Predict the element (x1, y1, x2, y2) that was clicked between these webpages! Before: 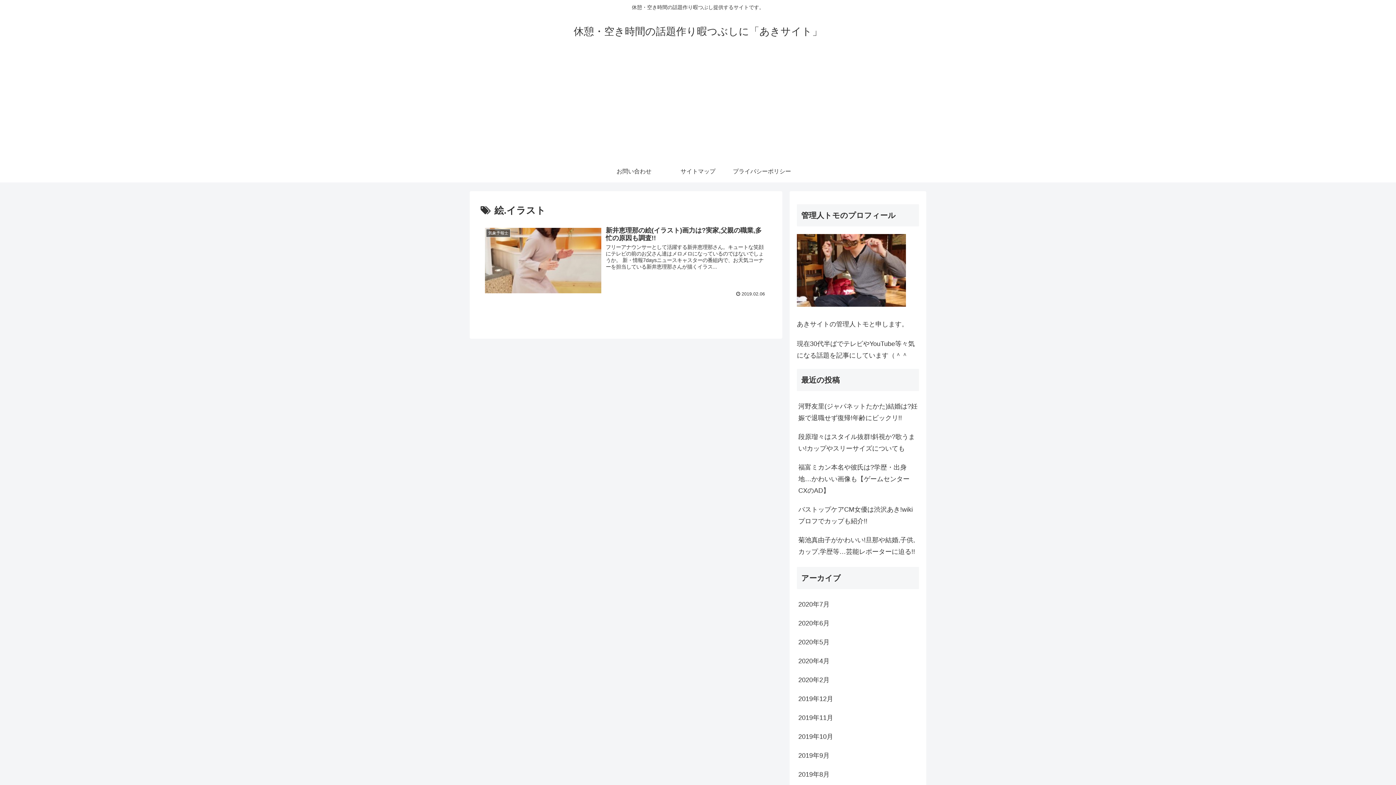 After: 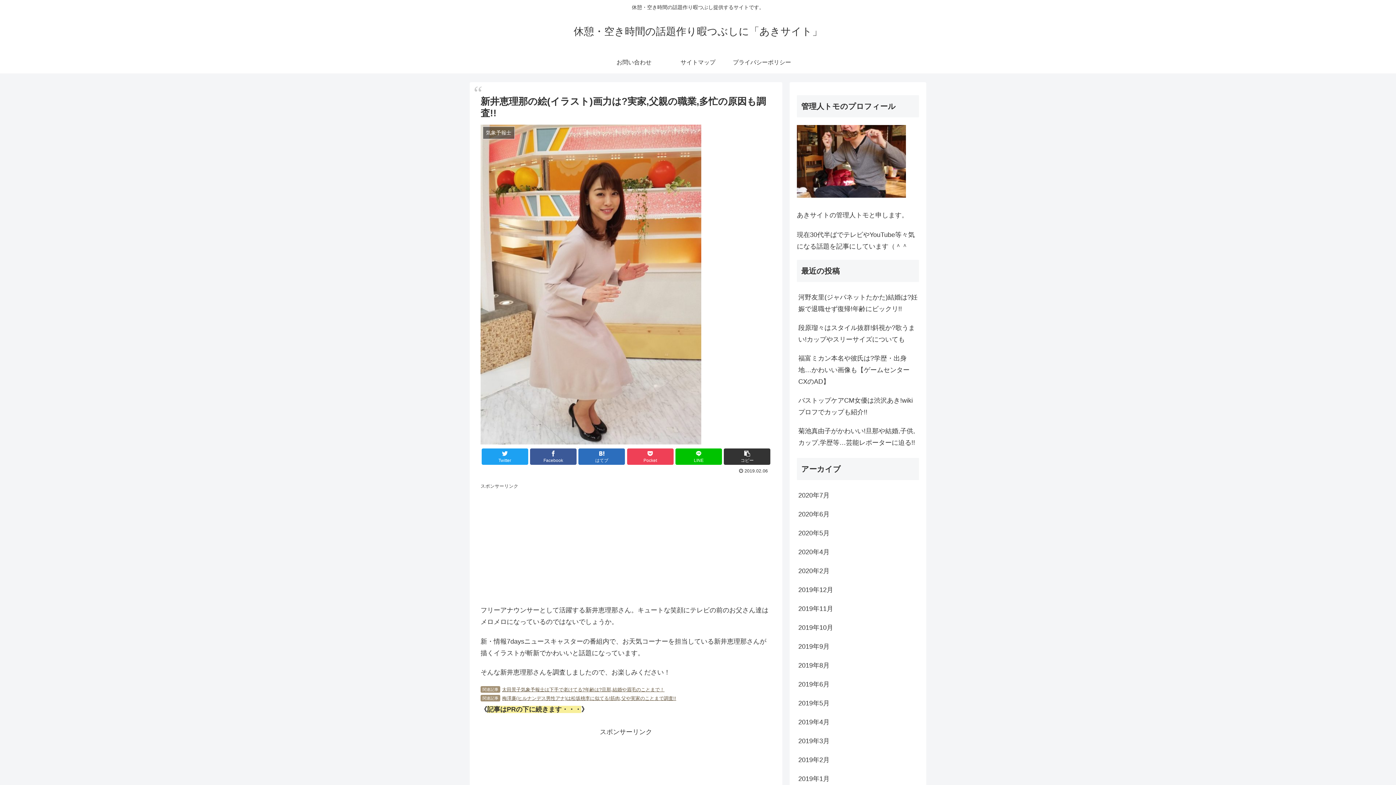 Action: bbox: (480, 222, 771, 301) label: 気象予報士
新井恵理那の絵(イラスト)画力は?実家,父親の職業,多忙の原因も調査!!
フリーアナウンサーとして活躍する新井恵理那さん。キュートな笑顔にテレビの前のお父さん達はメロメロになっているのではないでしょうか。 新・情報7daysニュースキャスターの番組内で、お天気コーナーを担当している新井恵理那さんが描くイラス...
 2019.02.06